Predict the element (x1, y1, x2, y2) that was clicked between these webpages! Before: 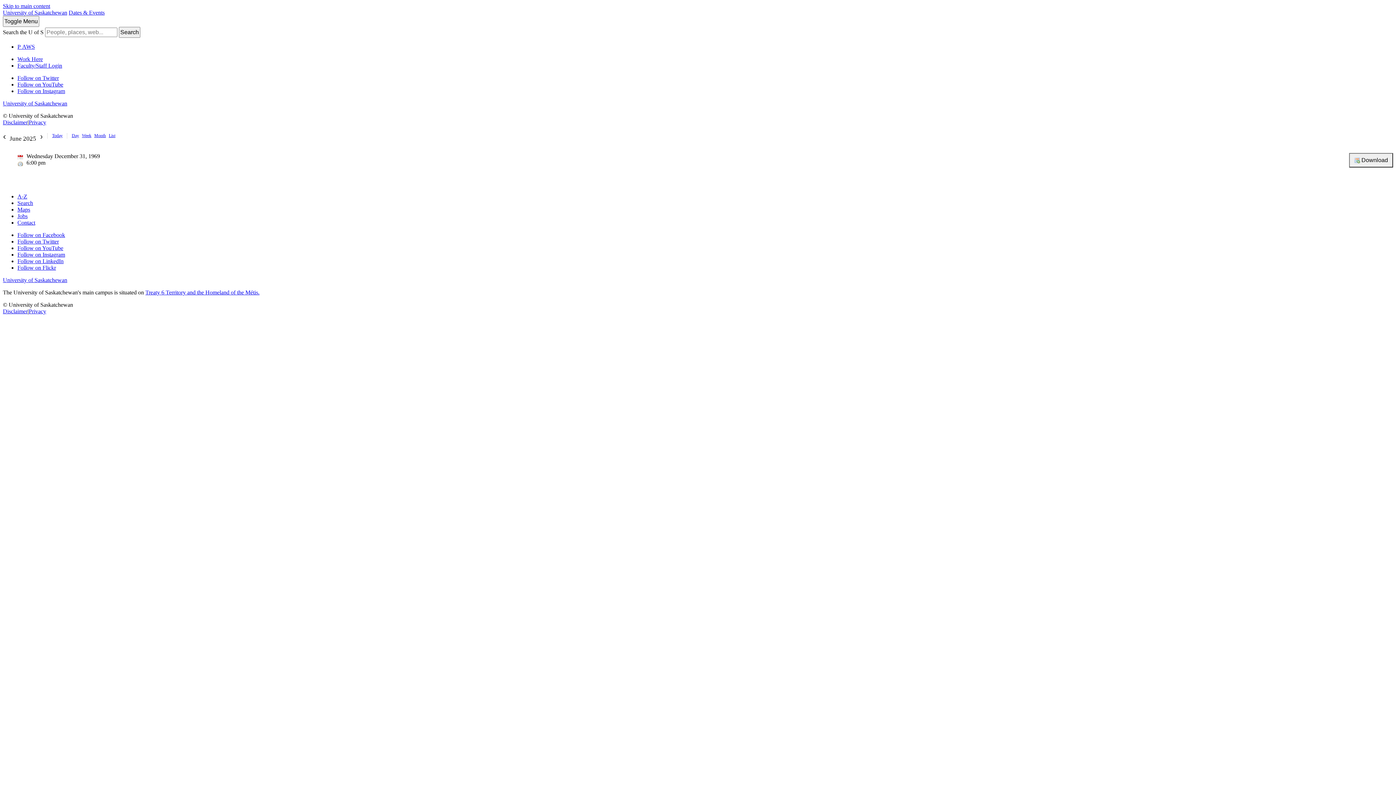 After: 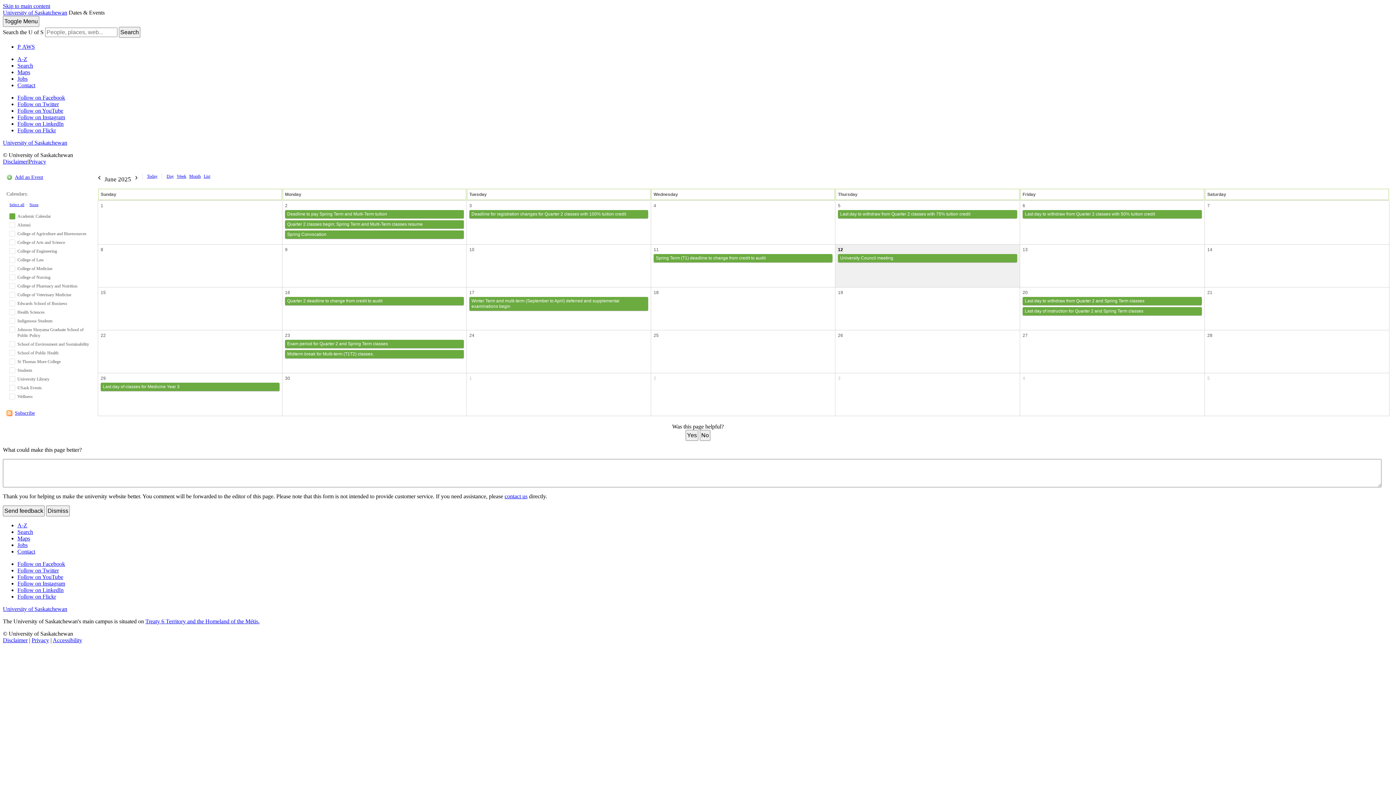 Action: bbox: (94, 133, 105, 137) label: Month